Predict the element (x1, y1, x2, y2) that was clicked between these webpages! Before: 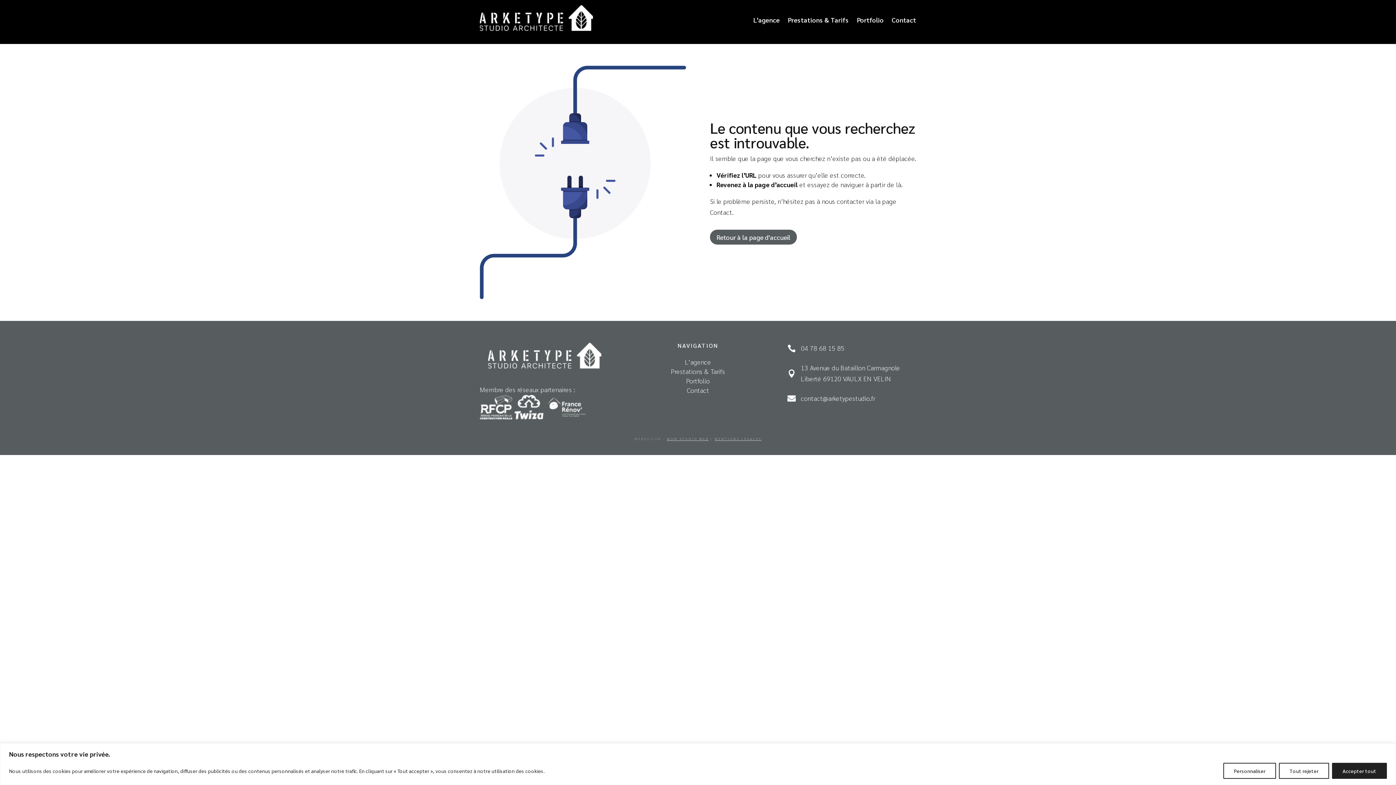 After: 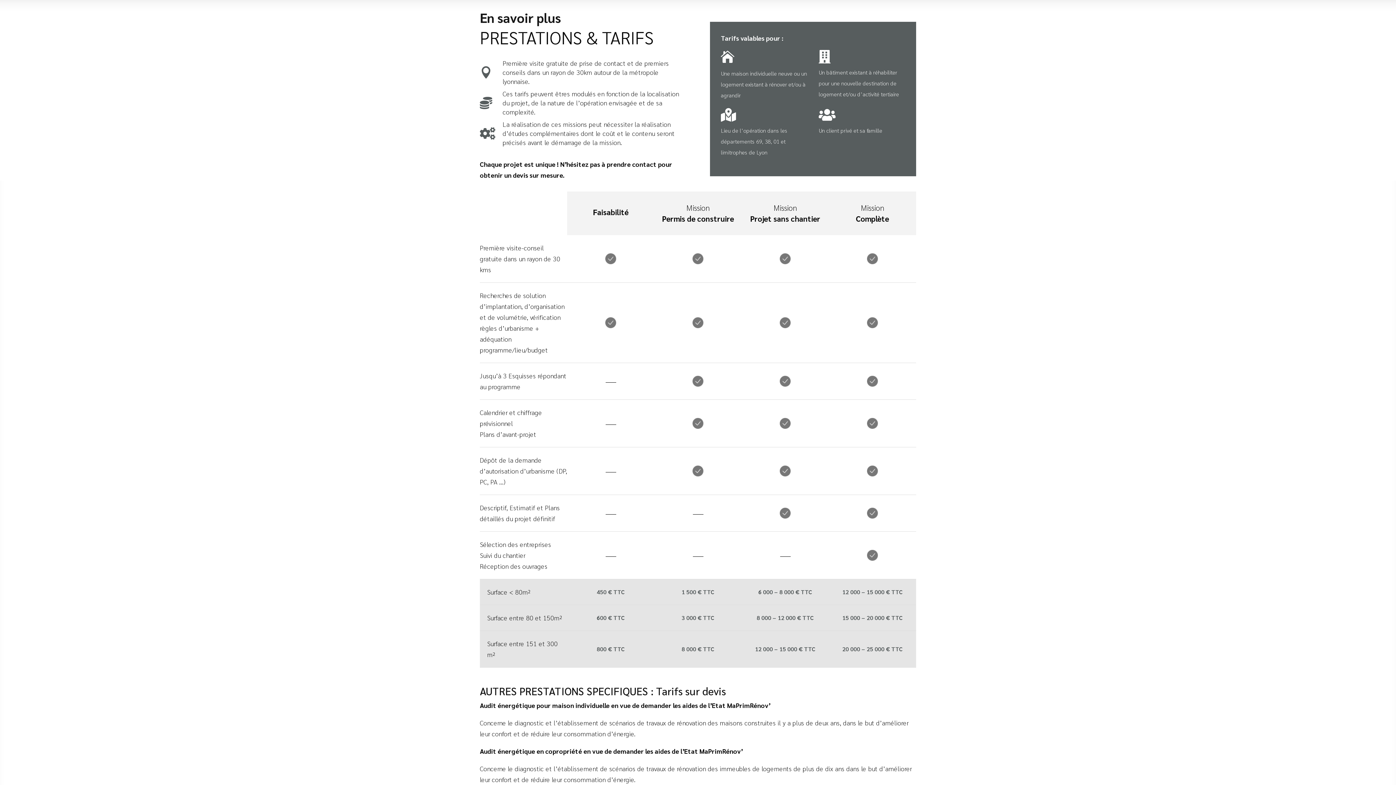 Action: bbox: (671, 367, 725, 375) label: Prestations & Tarifs